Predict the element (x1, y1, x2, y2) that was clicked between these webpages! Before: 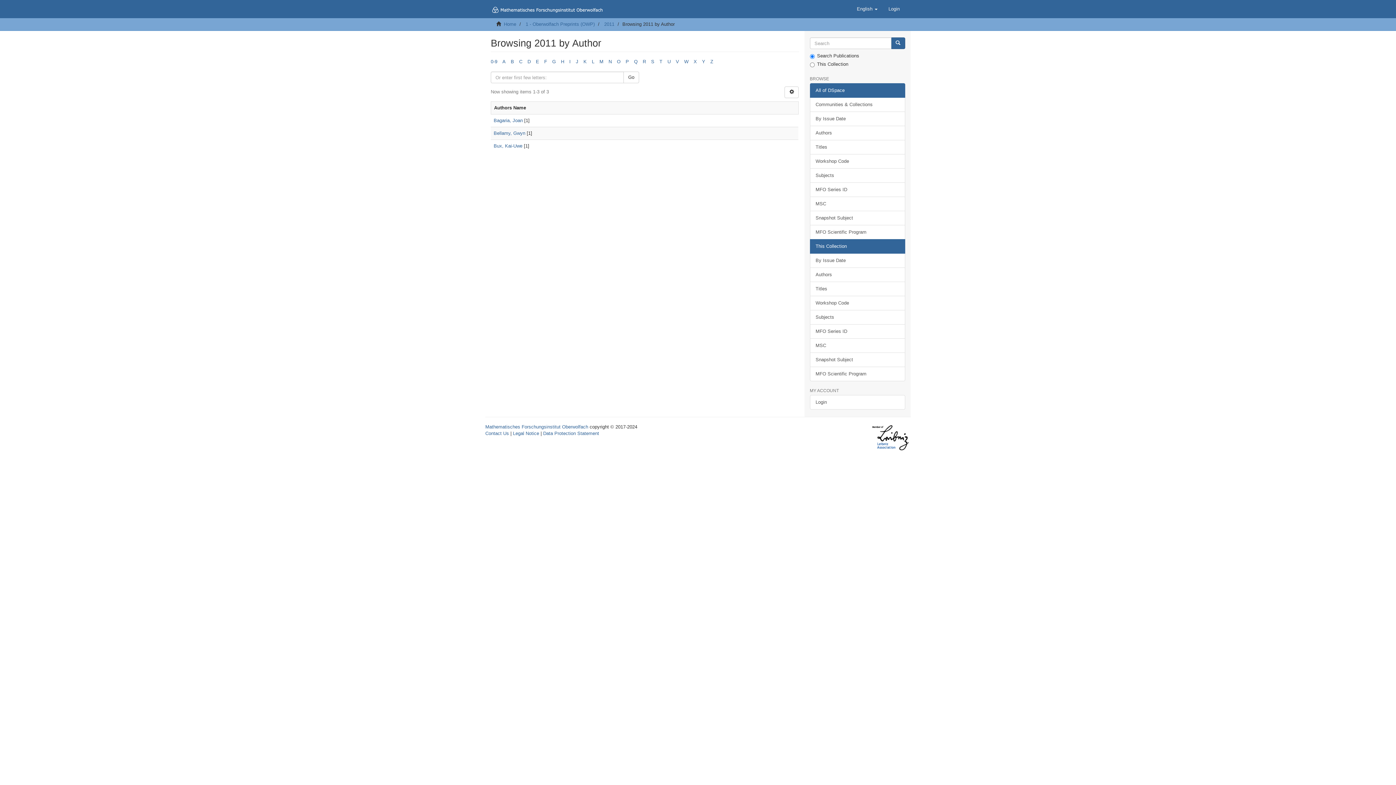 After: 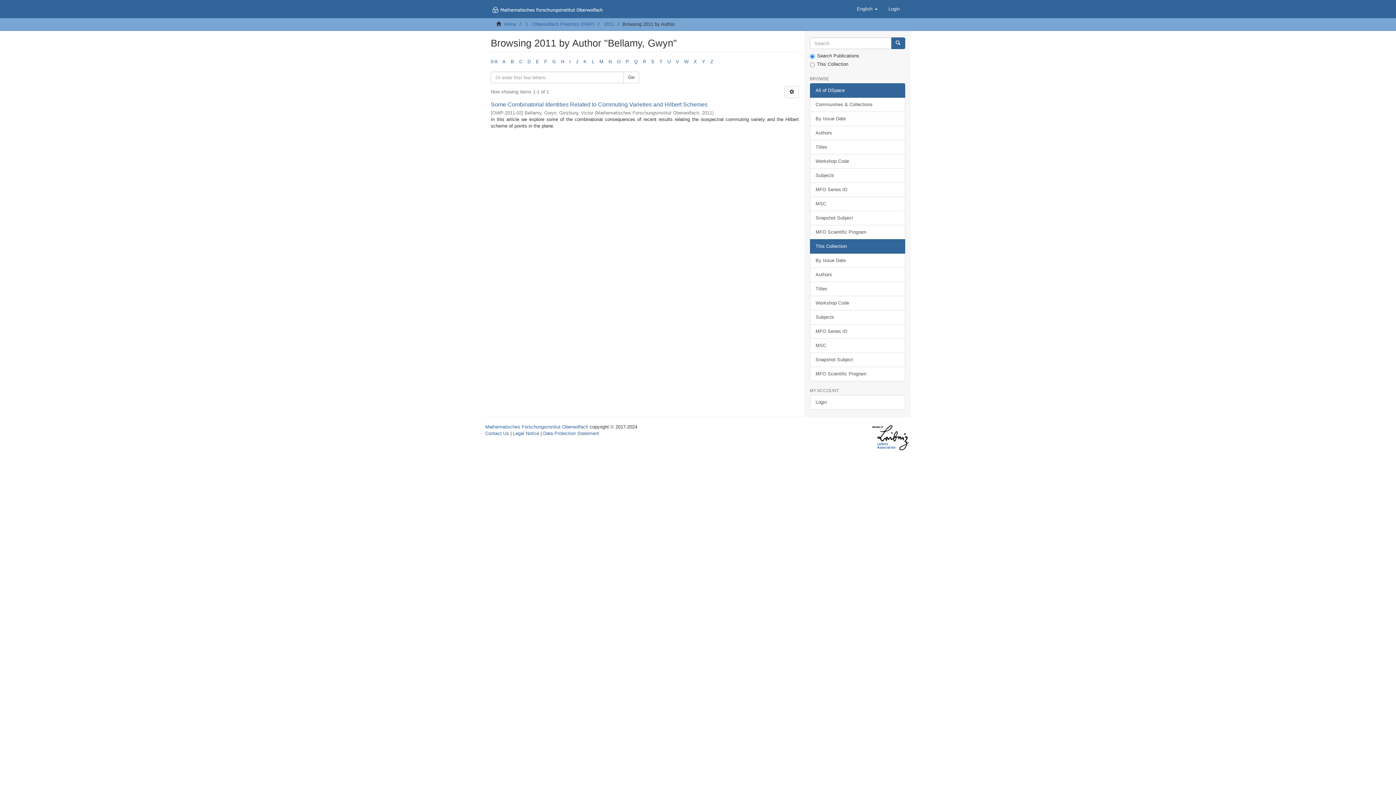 Action: label: Bellamy, Gwyn bbox: (493, 130, 525, 136)